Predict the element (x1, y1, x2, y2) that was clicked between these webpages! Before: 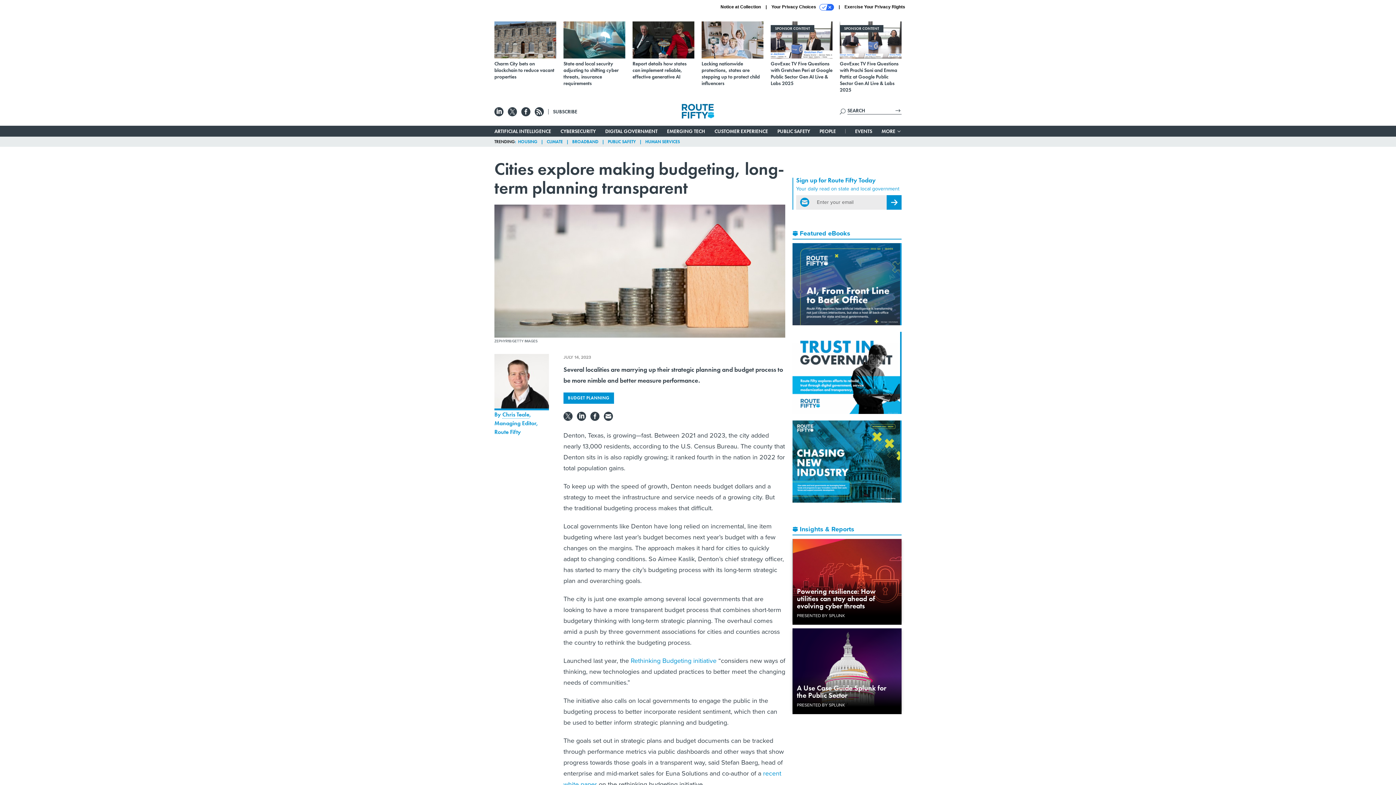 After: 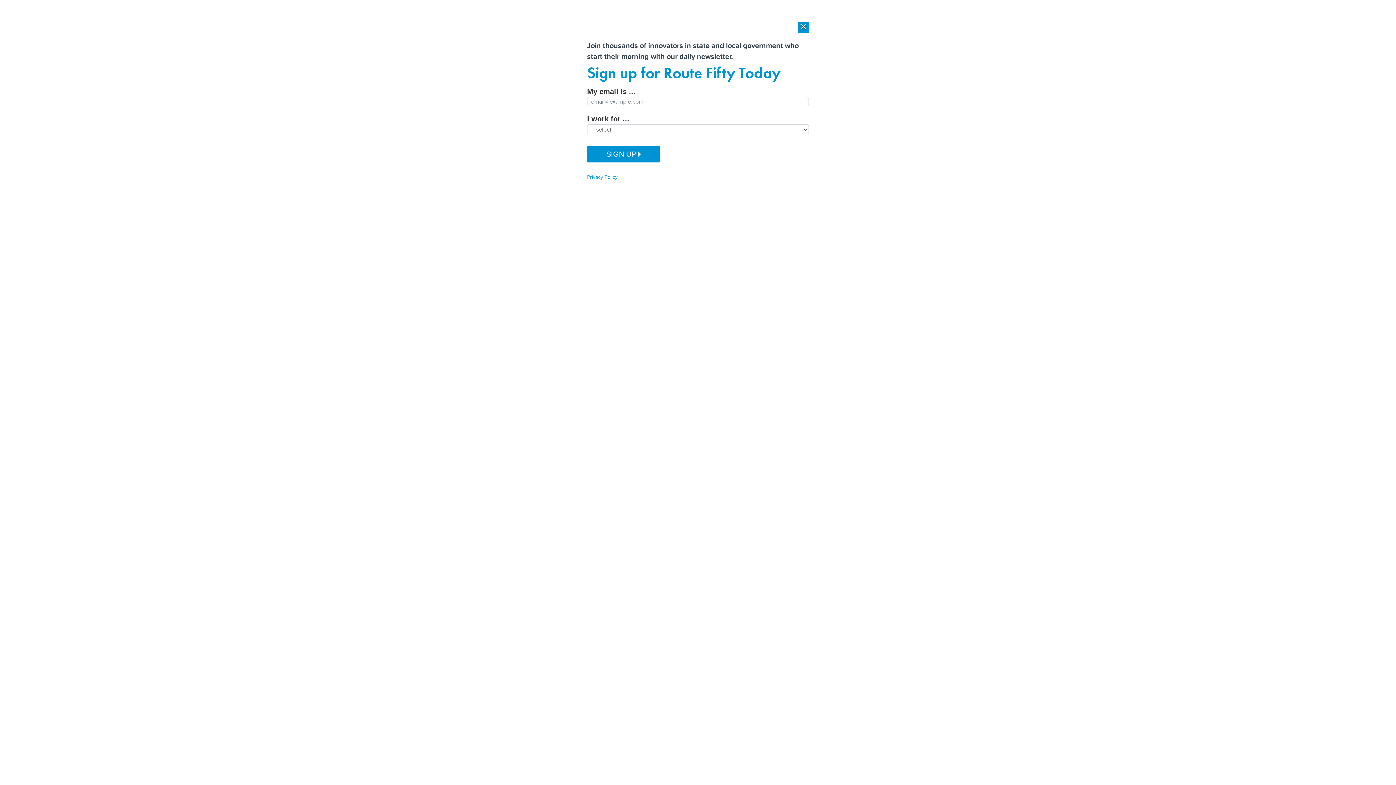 Action: bbox: (572, 138, 598, 144) label: BROADBAND